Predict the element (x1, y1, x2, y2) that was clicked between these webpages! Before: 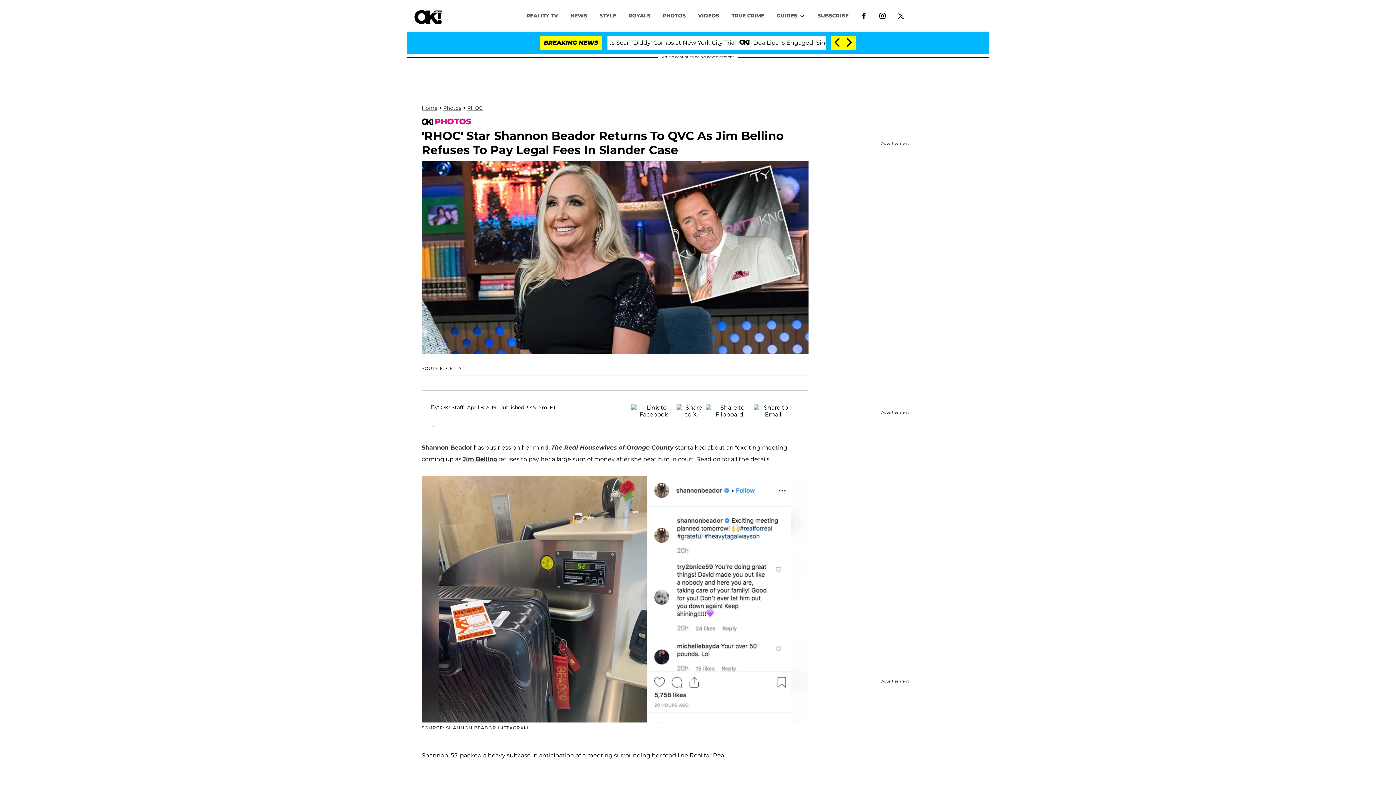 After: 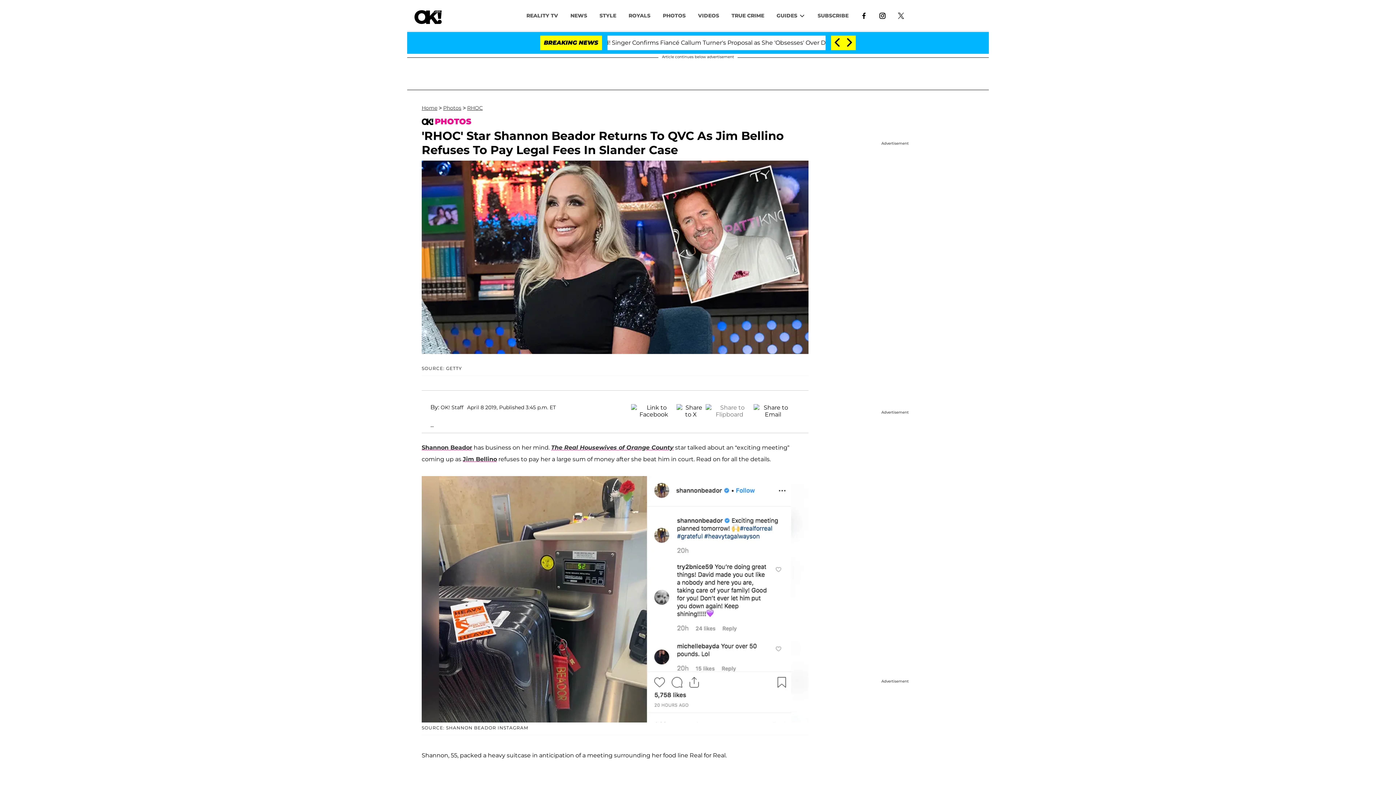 Action: bbox: (705, 404, 753, 412)